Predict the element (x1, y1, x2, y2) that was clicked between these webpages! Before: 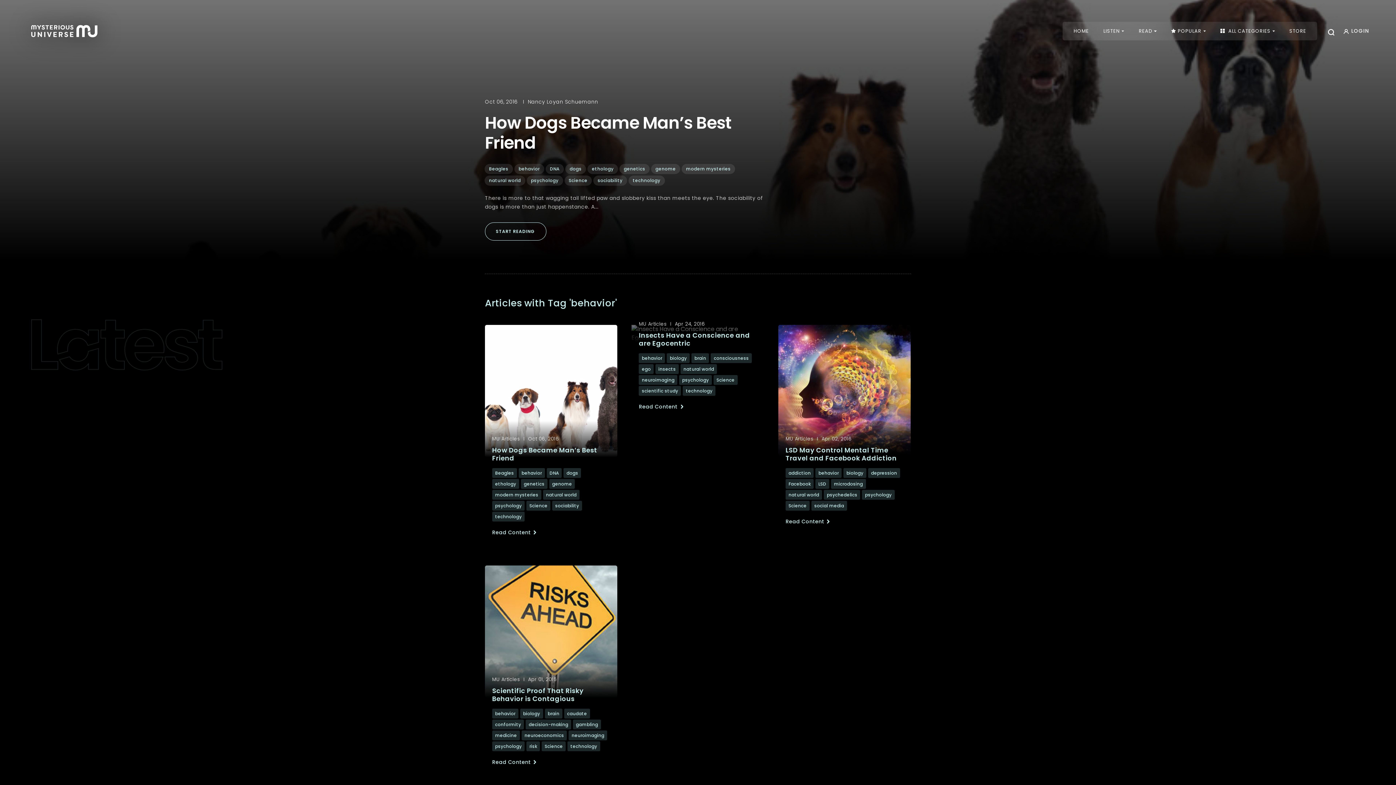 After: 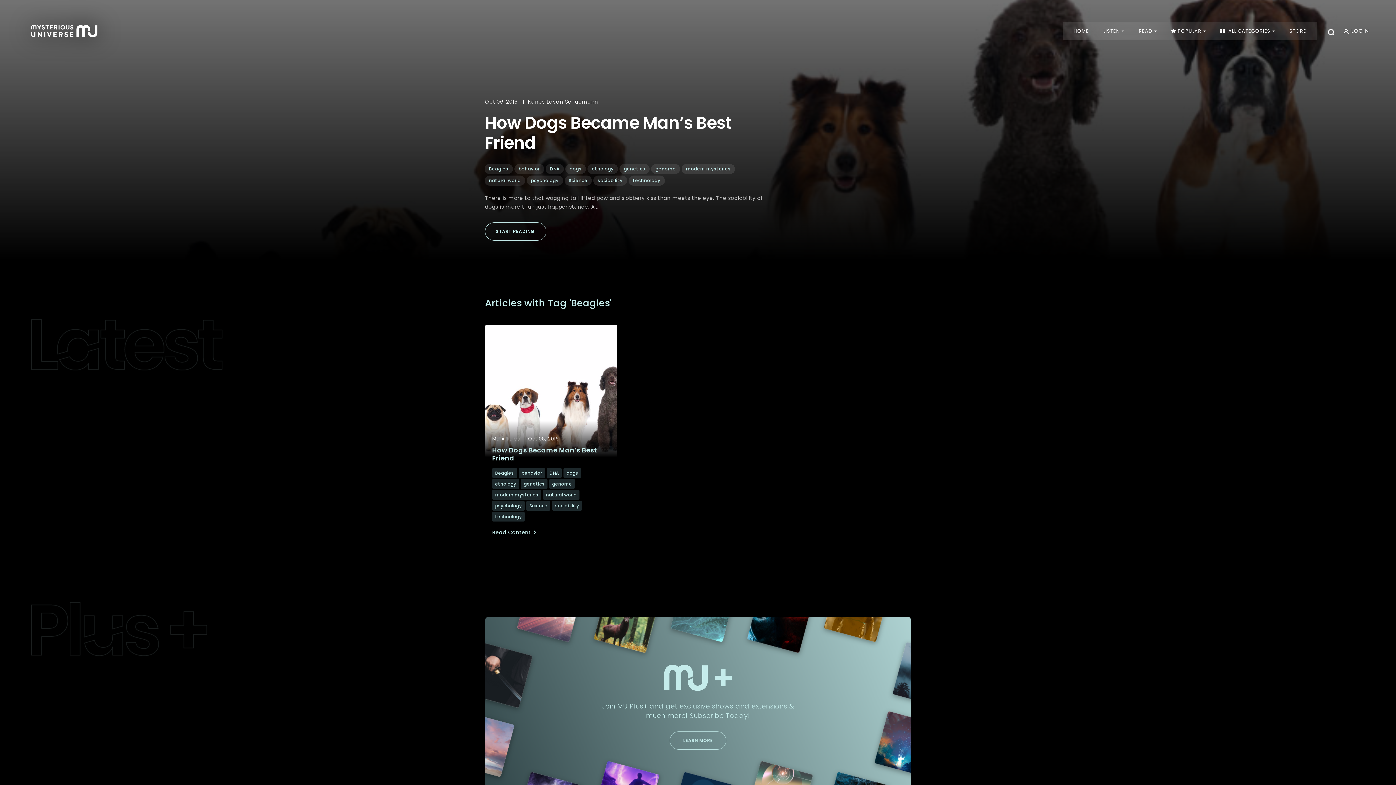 Action: bbox: (492, 468, 516, 478) label: Beagles